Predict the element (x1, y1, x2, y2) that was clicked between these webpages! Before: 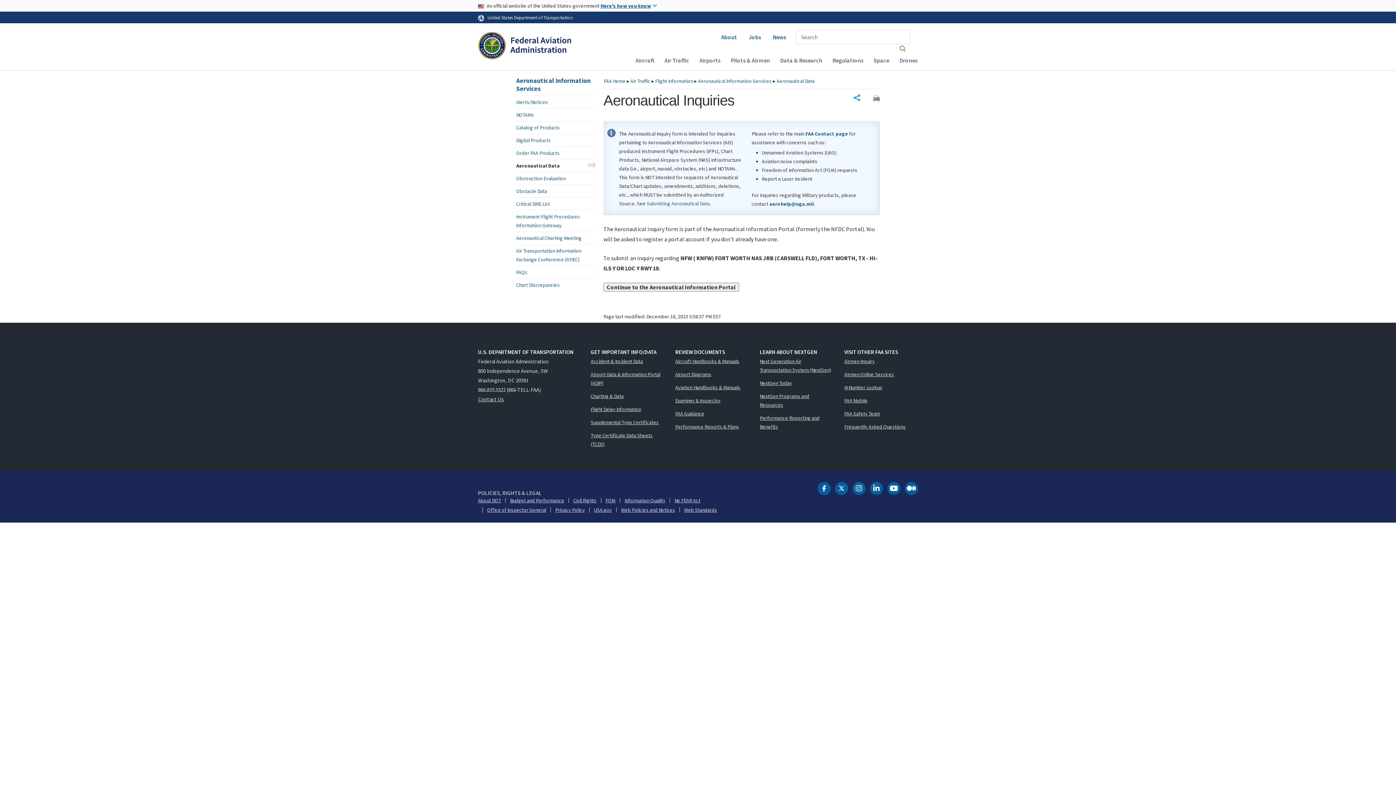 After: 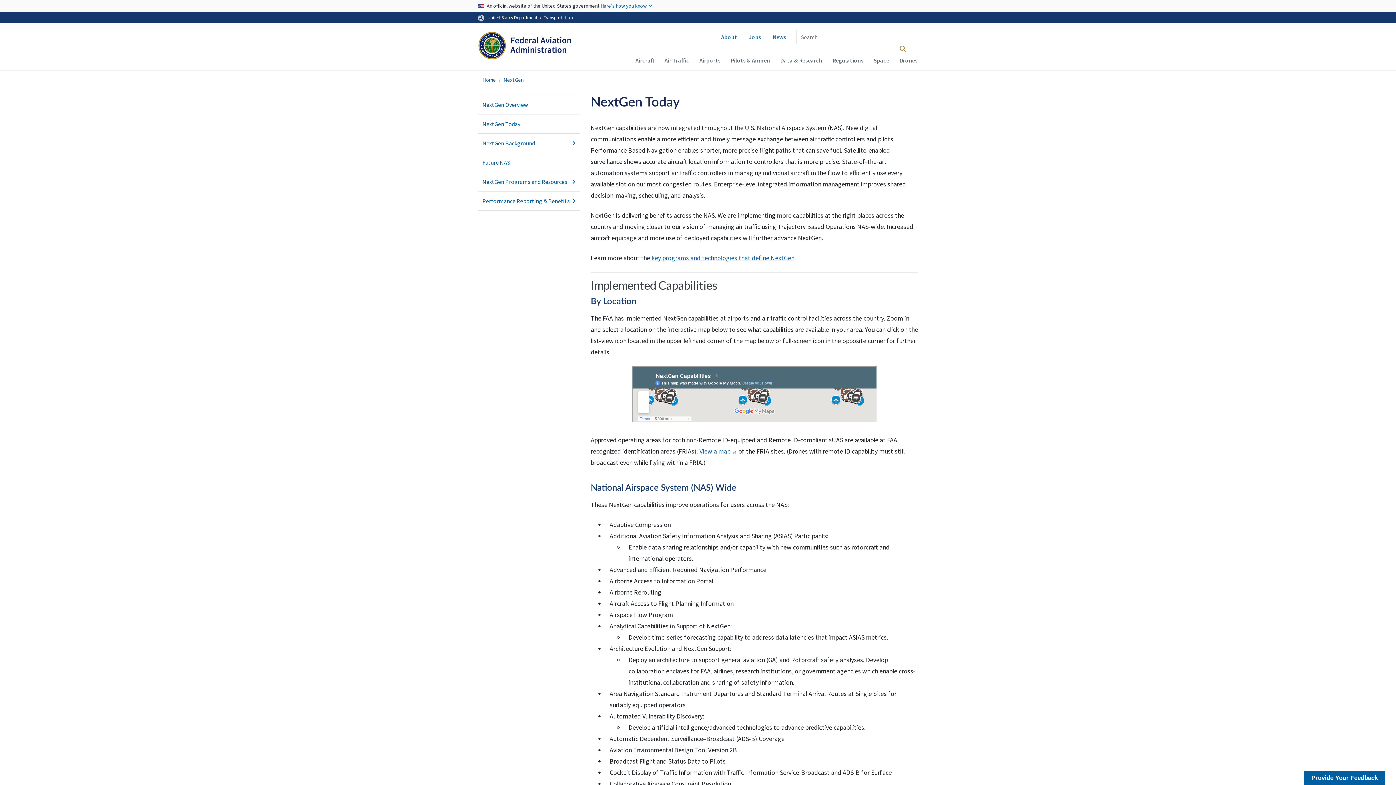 Action: bbox: (760, 378, 833, 387) label: NextGen Today